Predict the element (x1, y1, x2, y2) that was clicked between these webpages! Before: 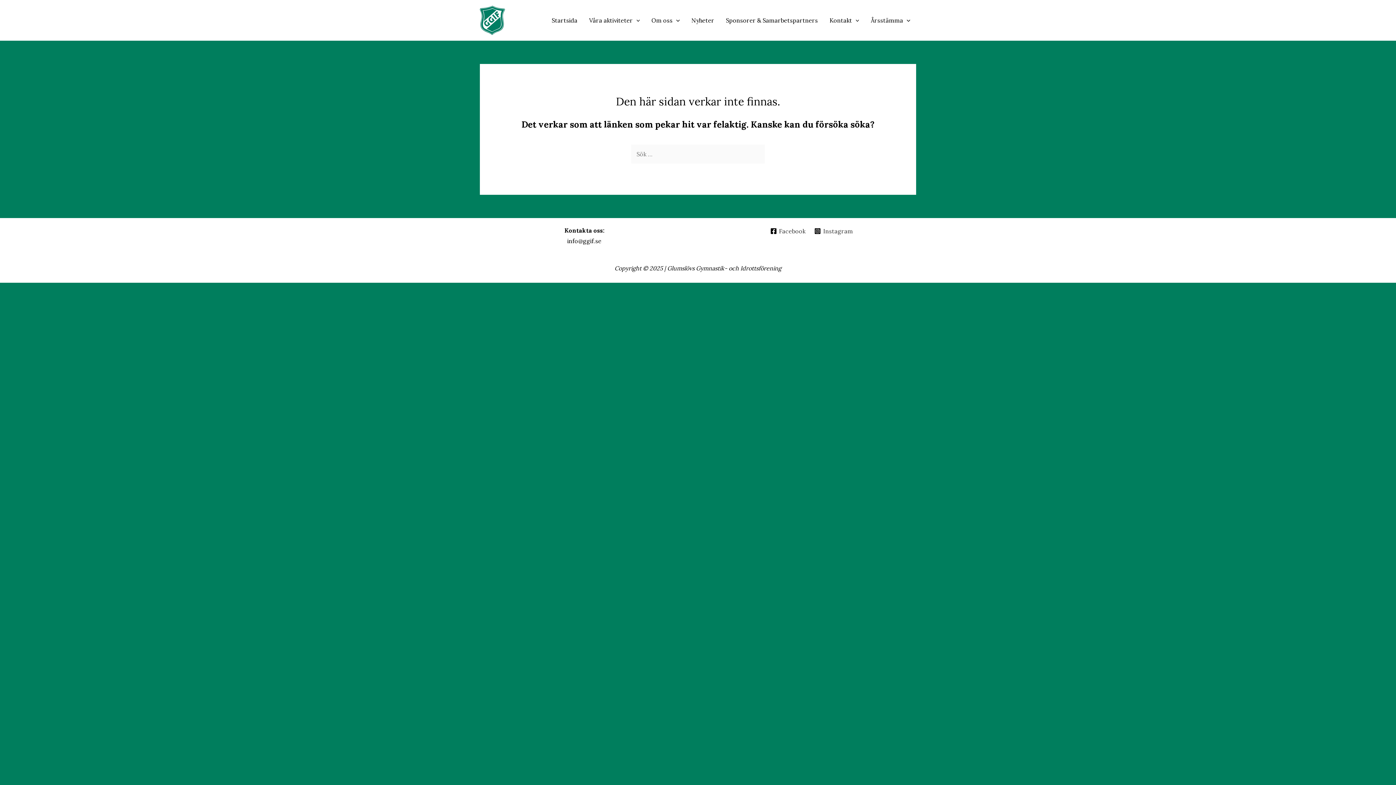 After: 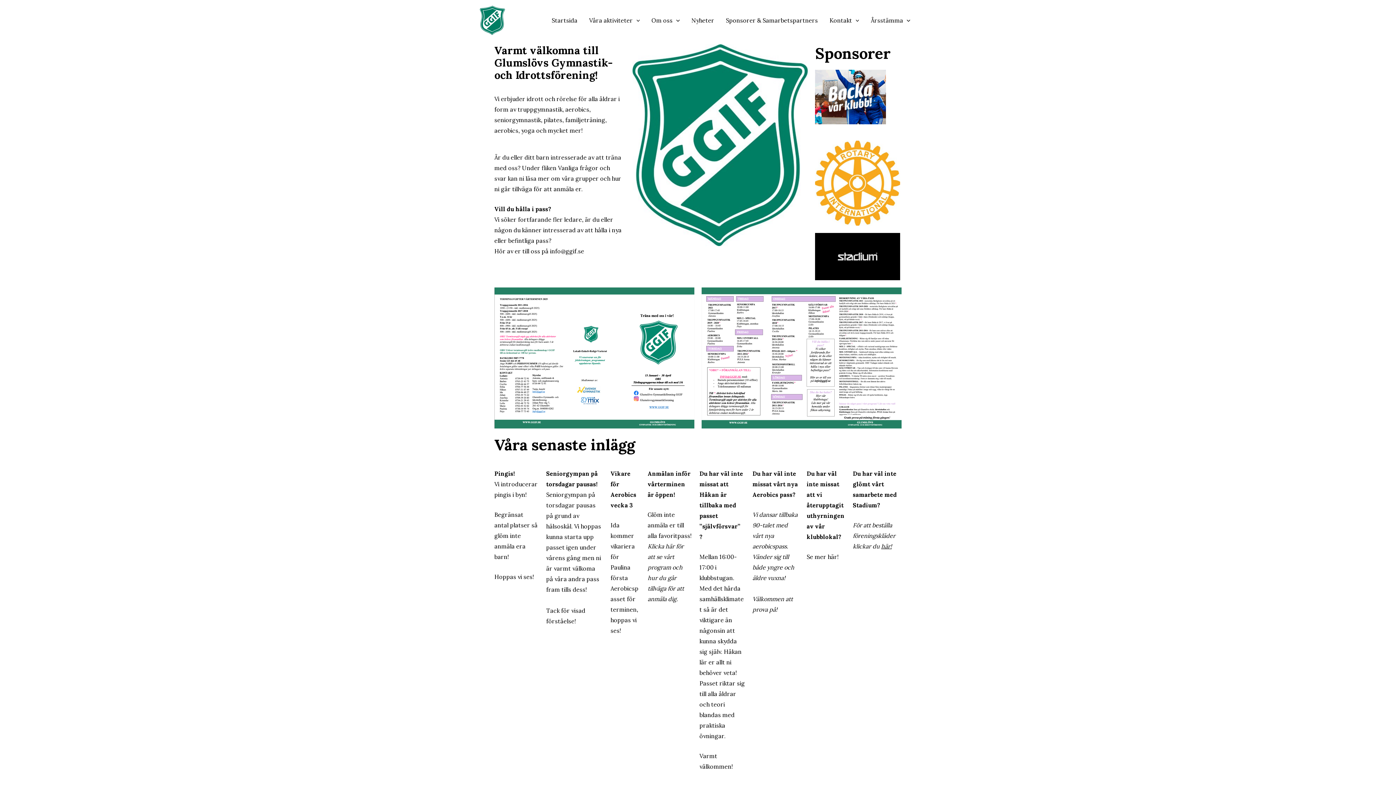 Action: label: Startsida bbox: (546, 7, 583, 33)